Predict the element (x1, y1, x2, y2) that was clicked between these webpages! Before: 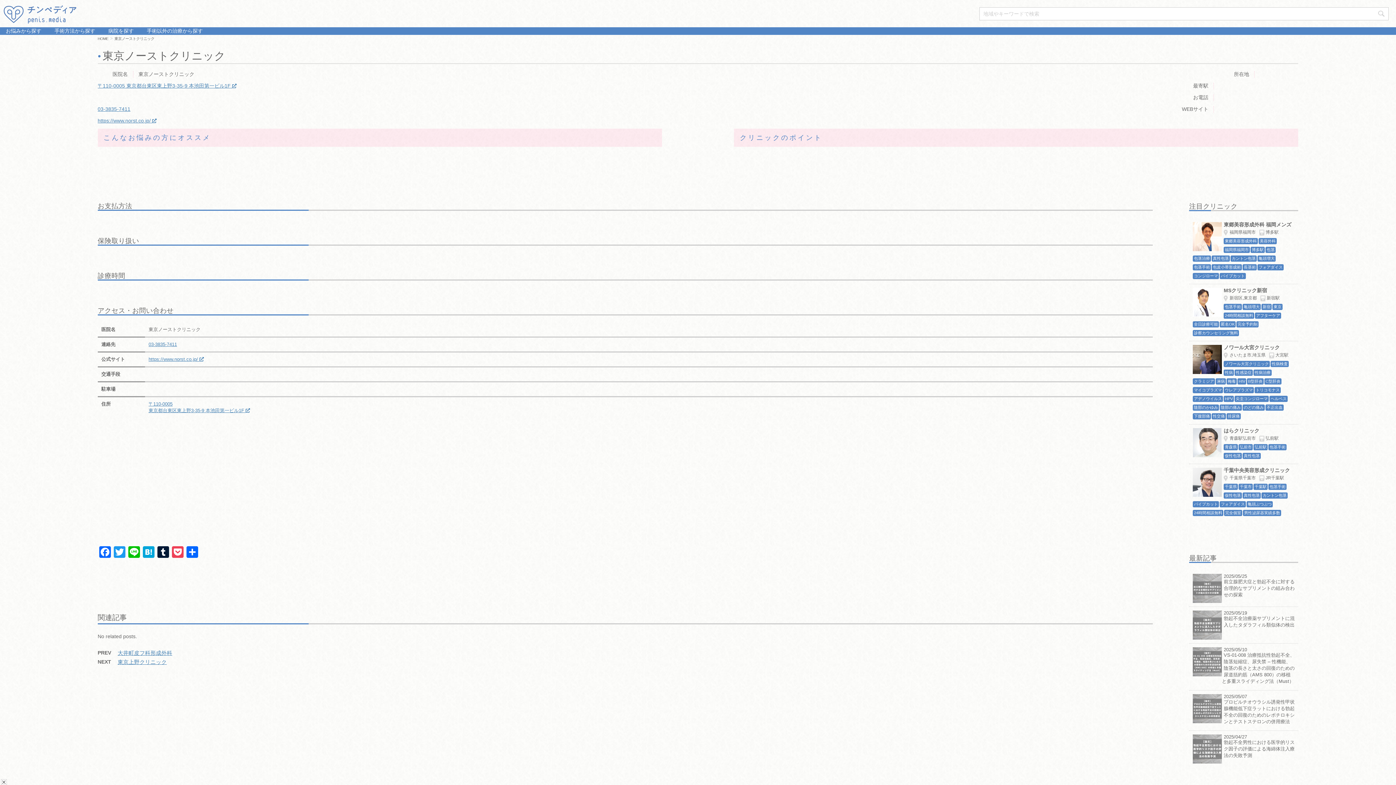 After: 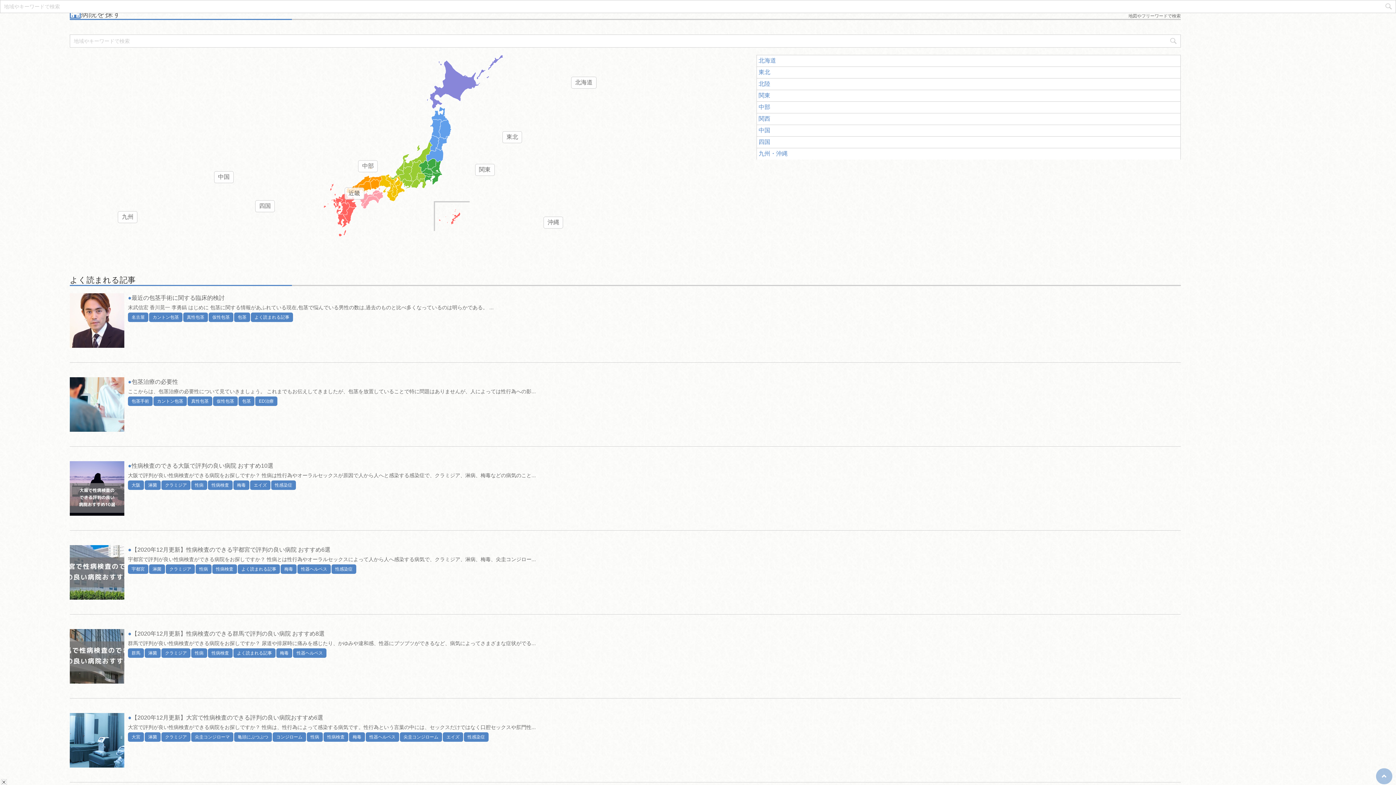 Action: label:  病院を探す bbox: (106, 27, 133, 34)